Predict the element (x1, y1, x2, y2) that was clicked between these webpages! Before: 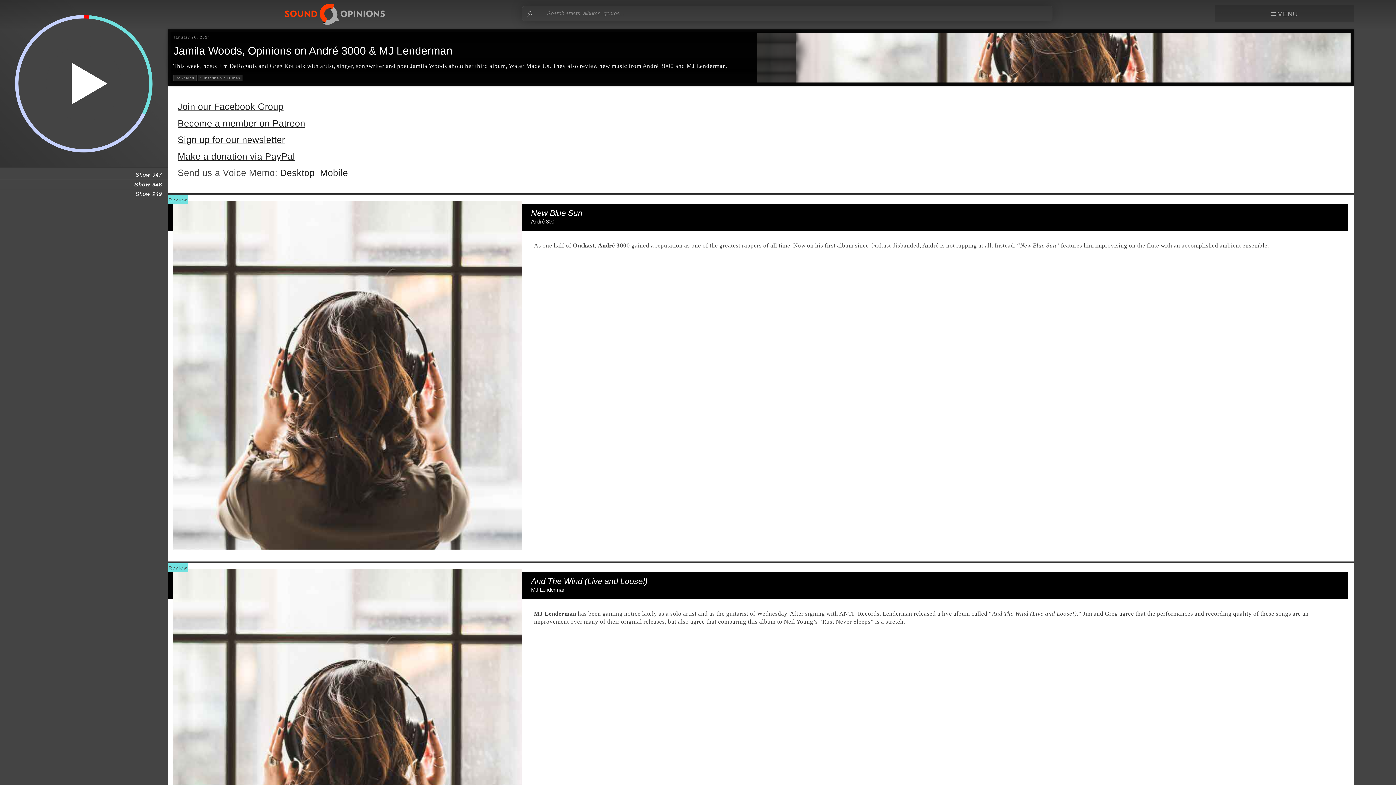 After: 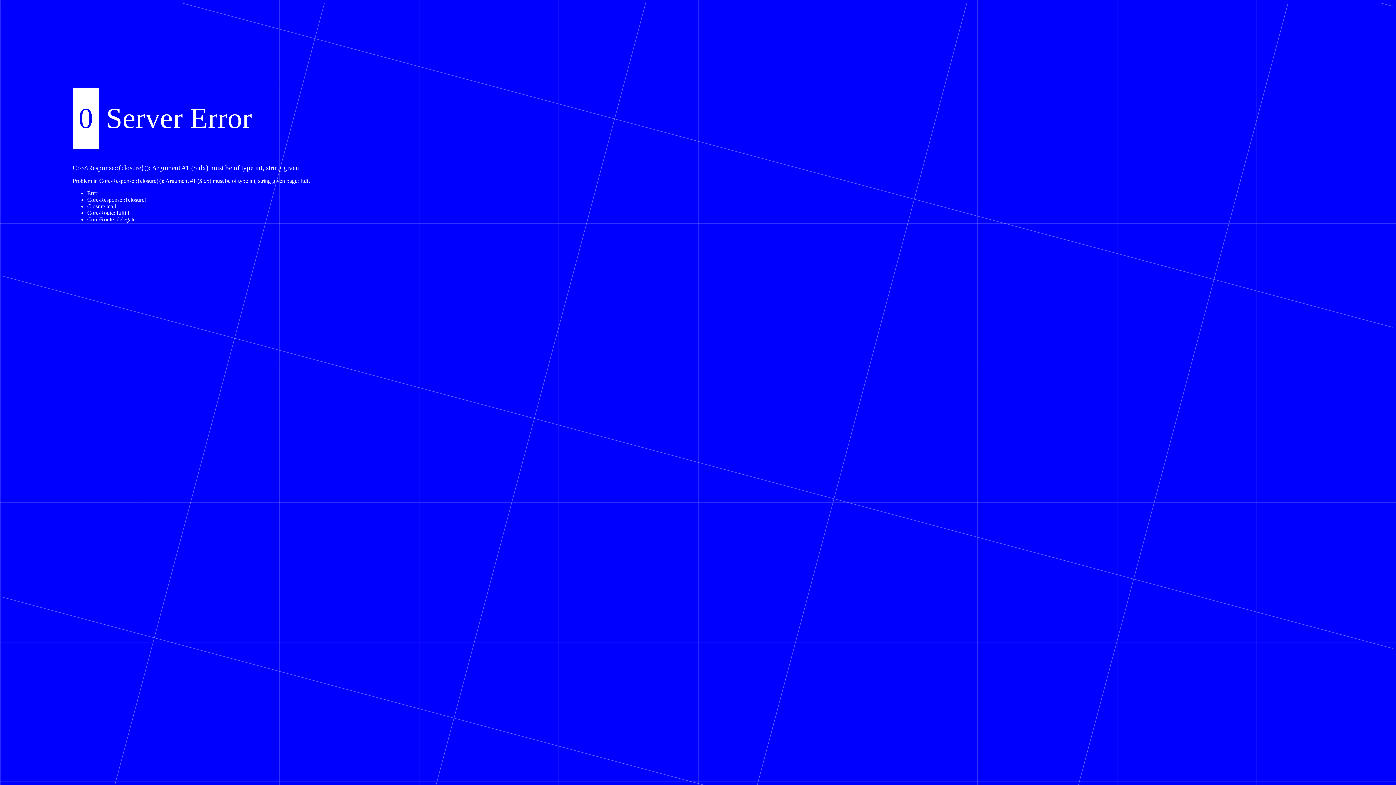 Action: label: Desktop bbox: (280, 167, 314, 177)